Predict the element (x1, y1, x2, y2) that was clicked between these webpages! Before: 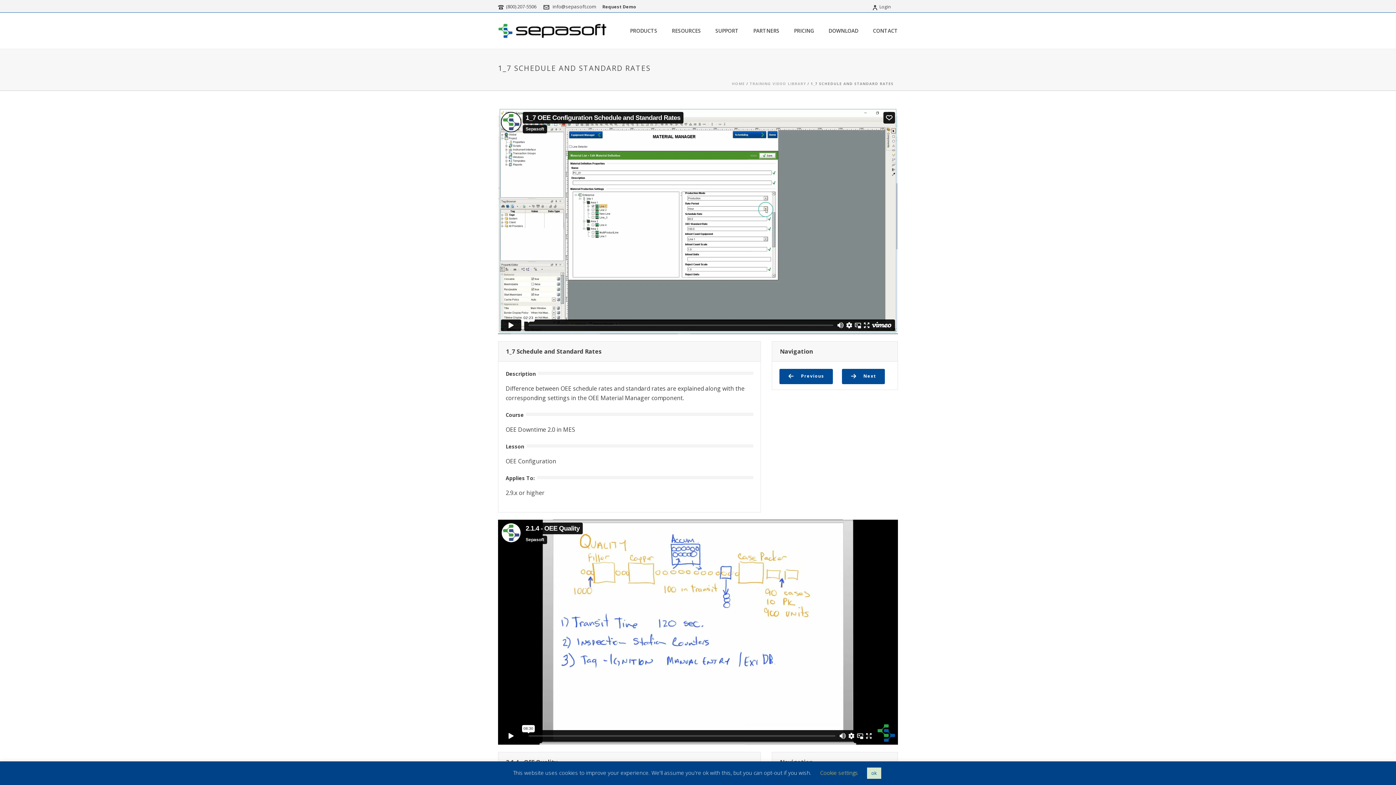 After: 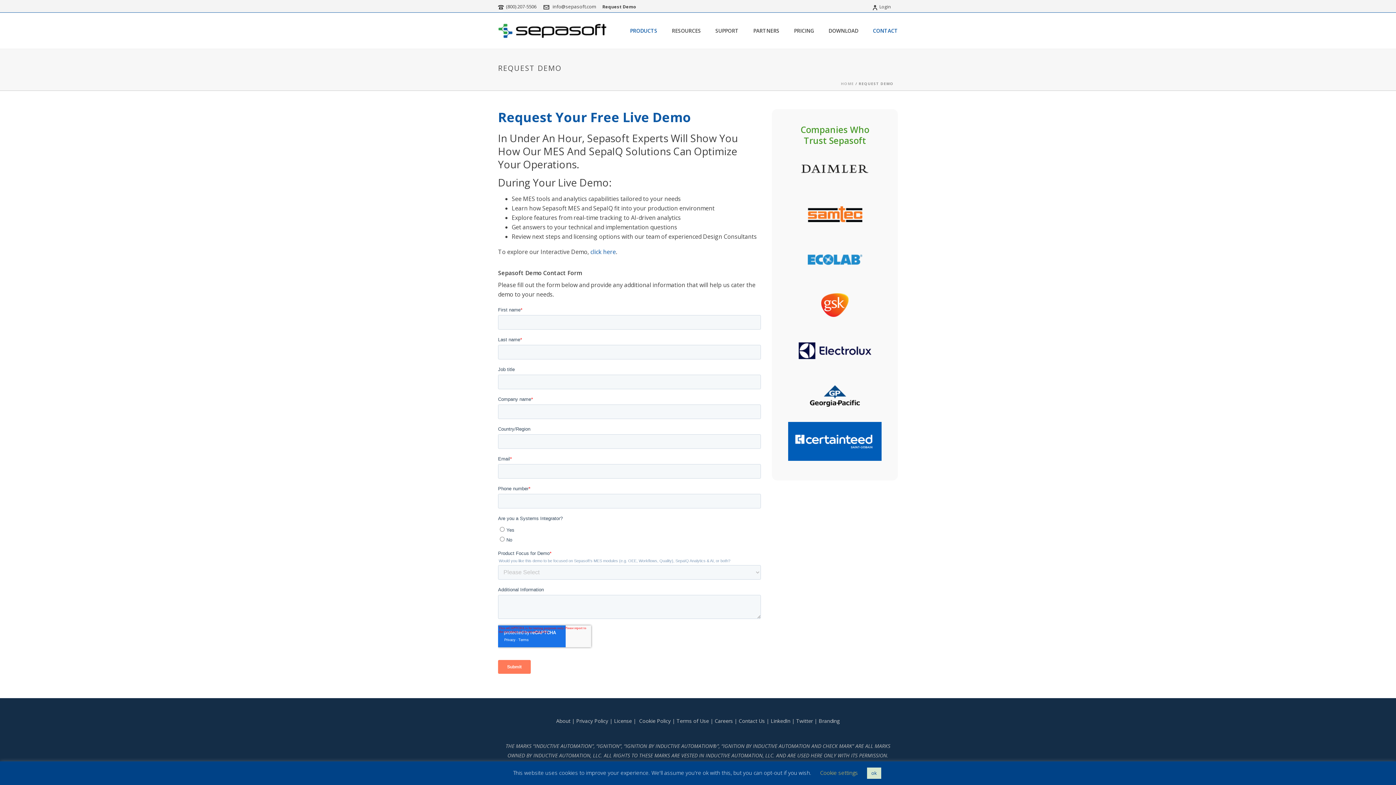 Action: label: CONTACT bbox: (865, 12, 905, 49)